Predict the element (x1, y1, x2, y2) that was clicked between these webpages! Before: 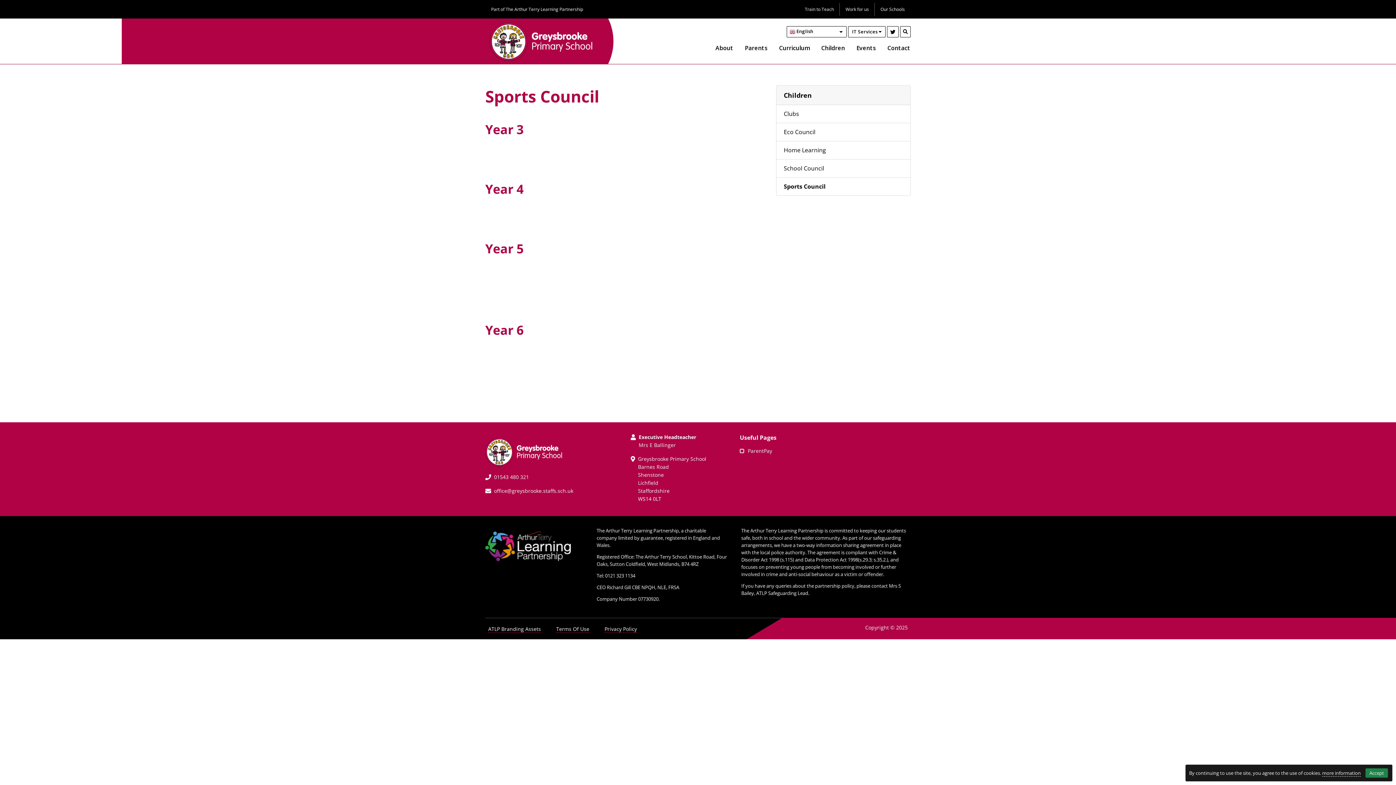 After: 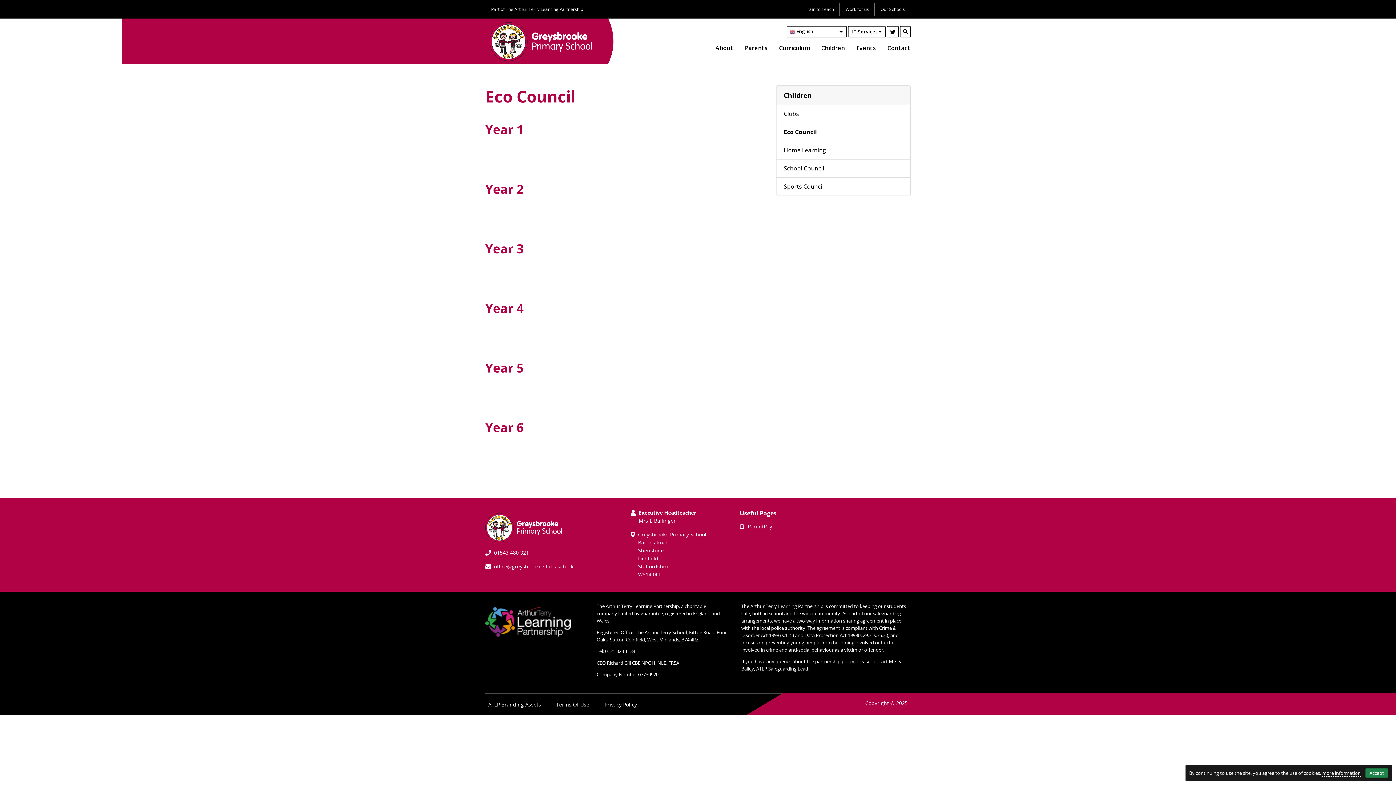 Action: label: Eco Council bbox: (776, 123, 910, 141)